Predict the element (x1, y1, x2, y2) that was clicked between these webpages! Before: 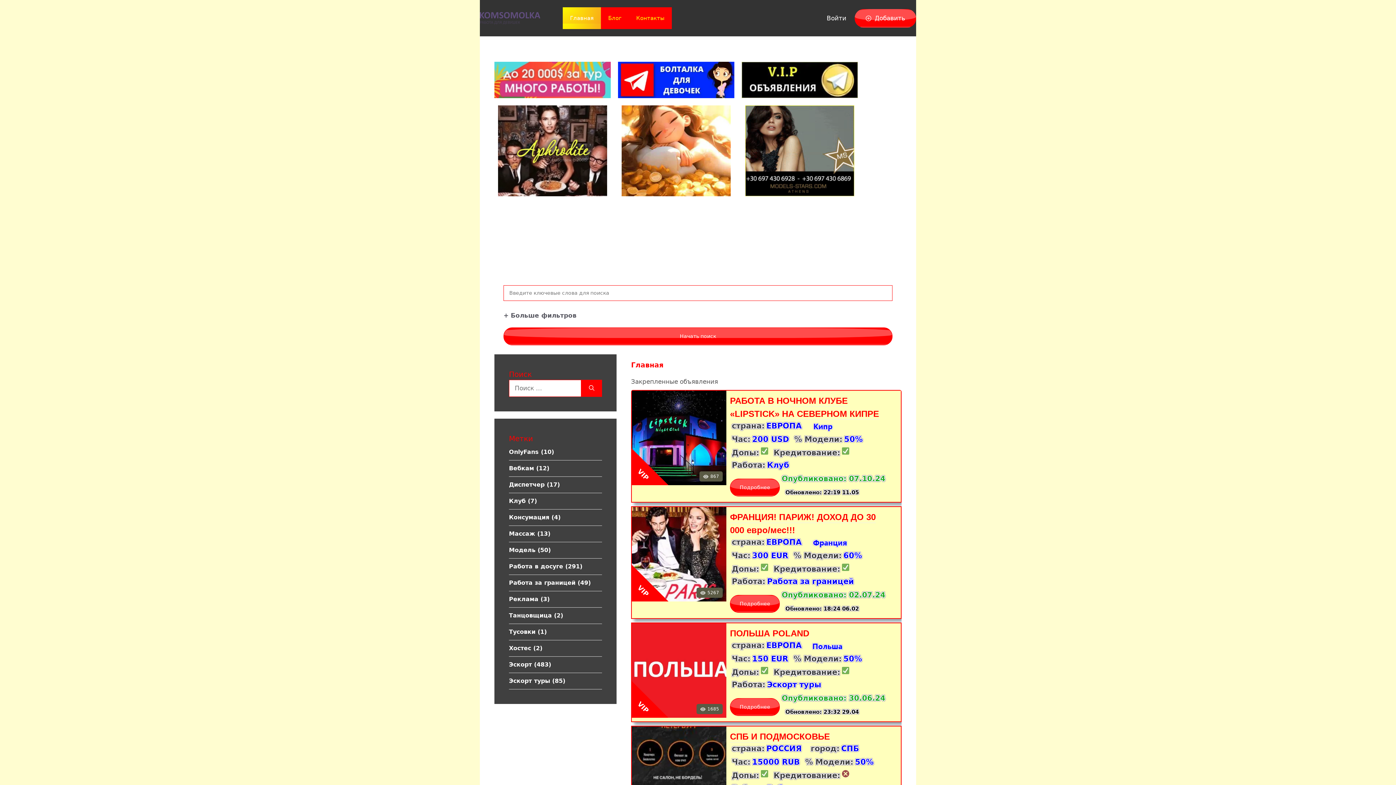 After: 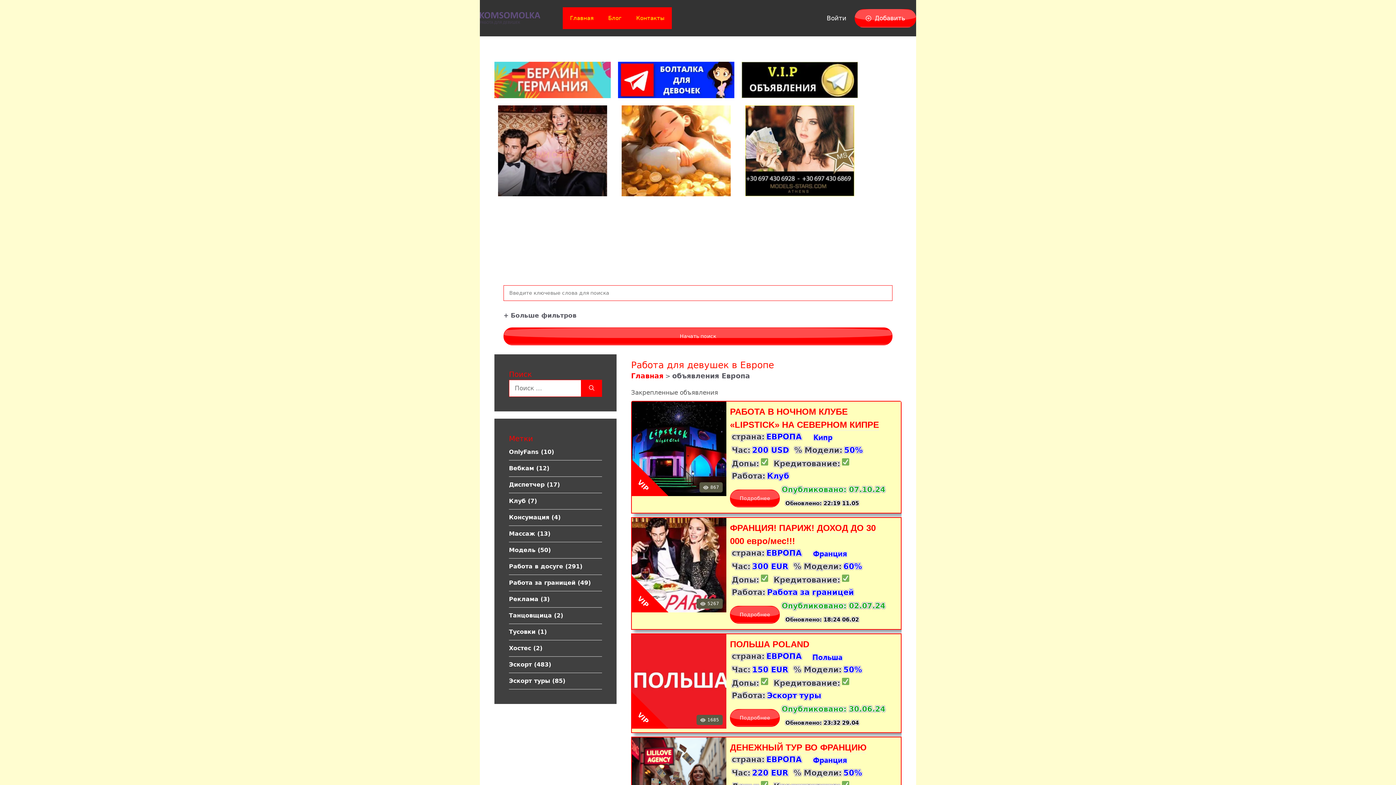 Action: label: ЕВРОПА bbox: (766, 640, 801, 651)